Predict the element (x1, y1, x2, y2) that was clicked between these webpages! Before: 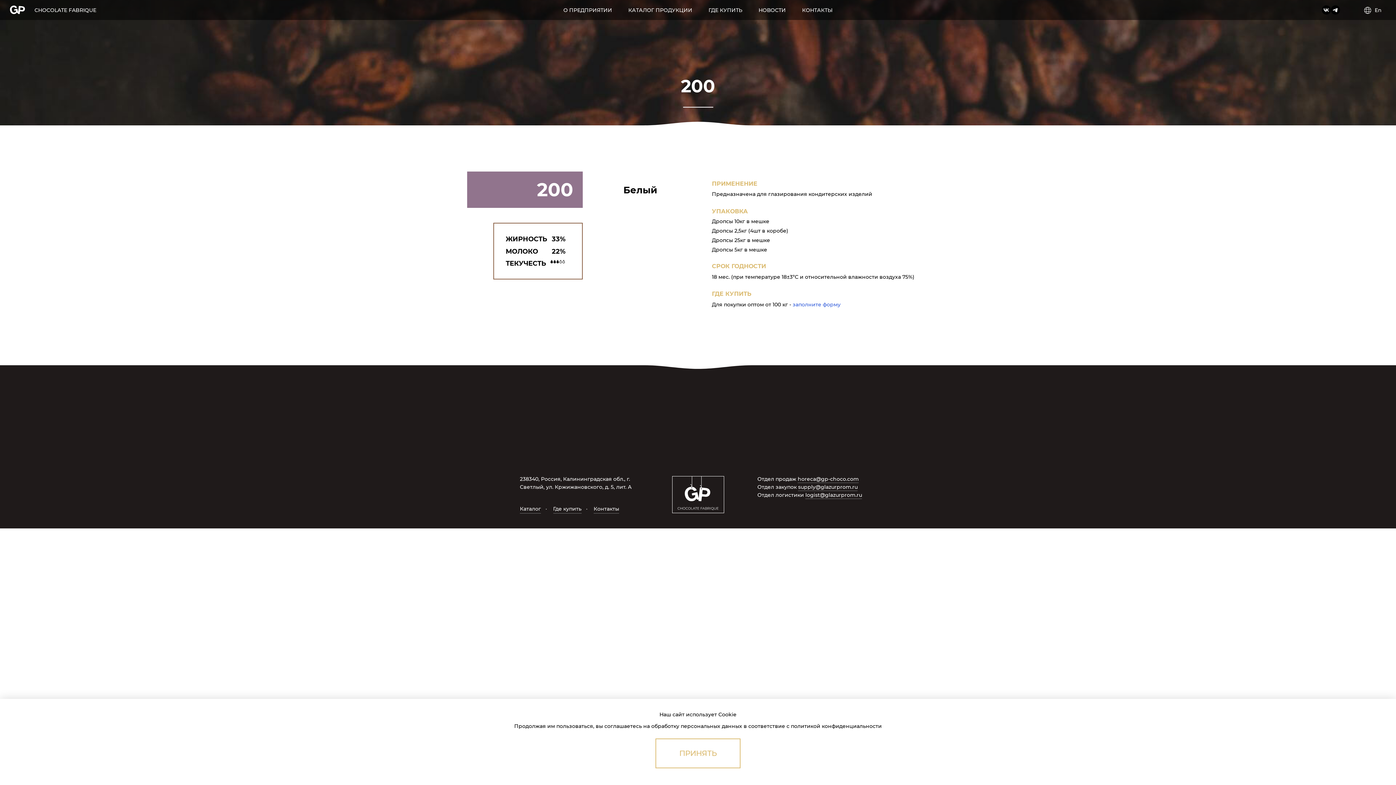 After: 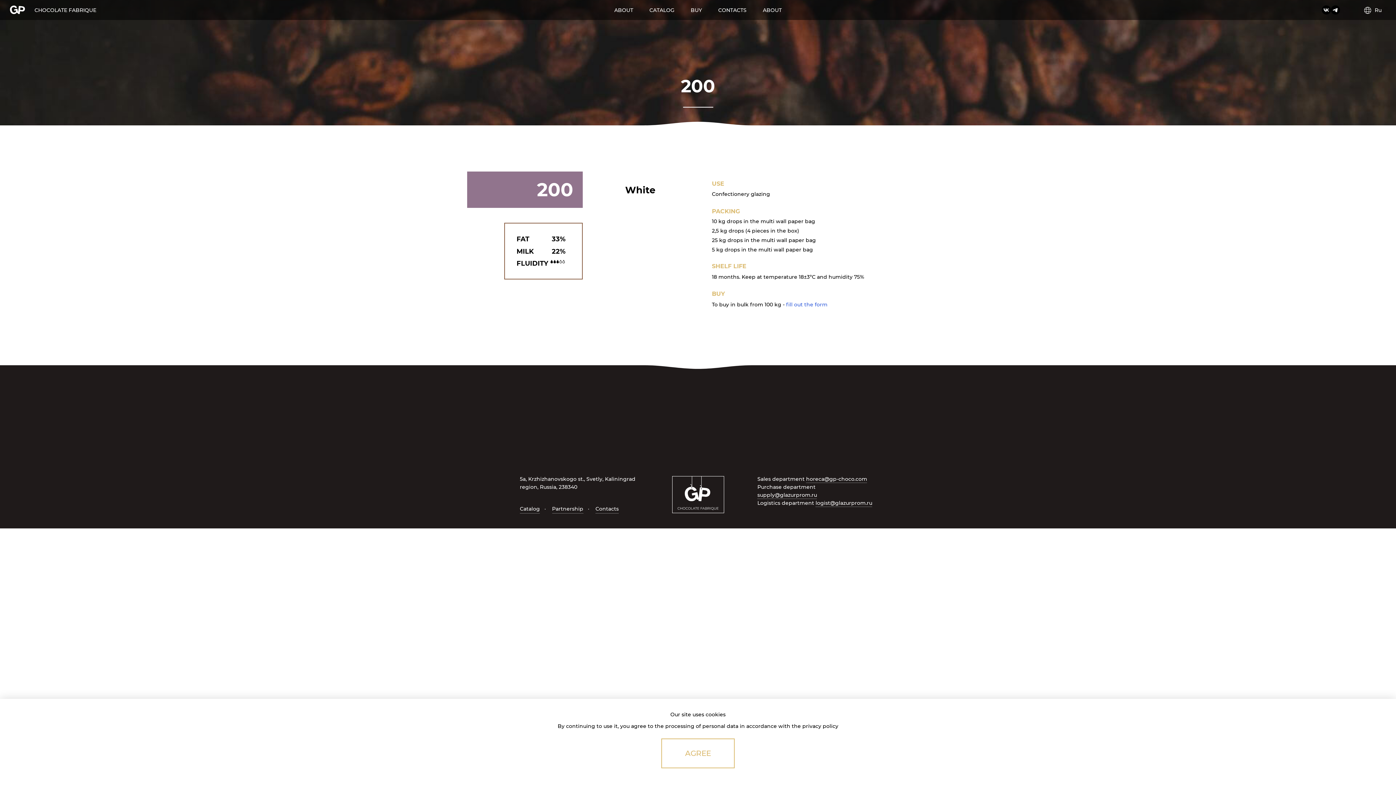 Action: bbox: (1375, 6, 1382, 13) label: En